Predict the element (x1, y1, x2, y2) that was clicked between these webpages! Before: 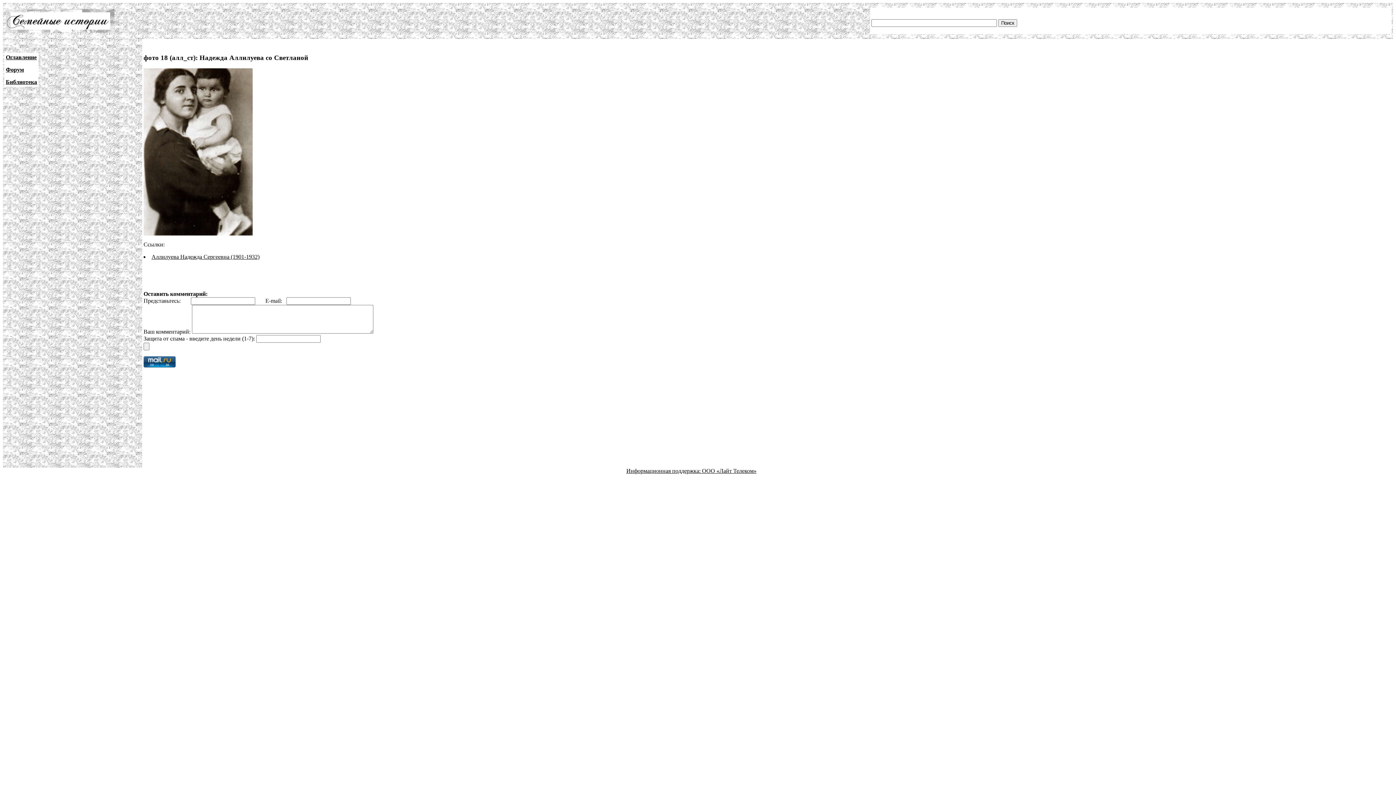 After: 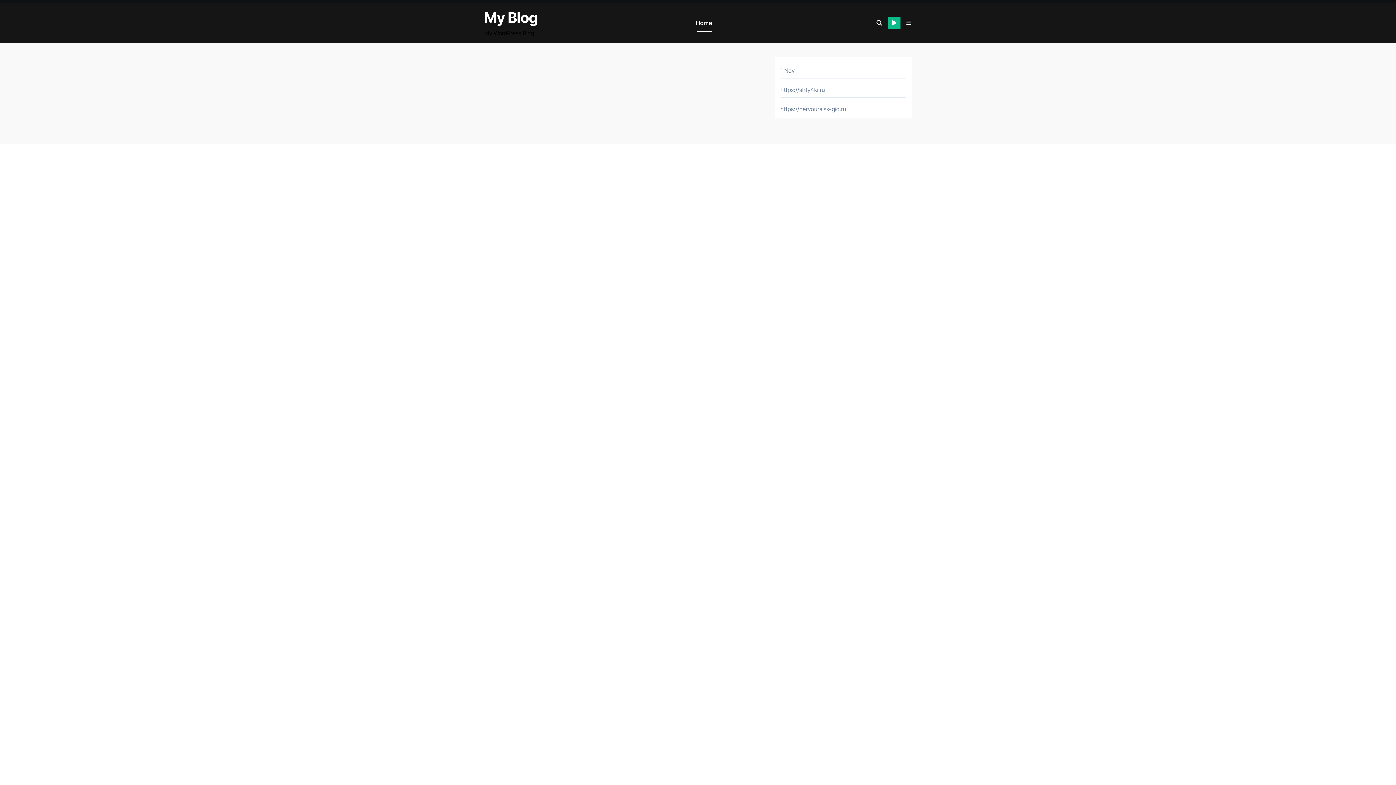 Action: label: ООО «Лайт Телеком» bbox: (702, 468, 756, 474)